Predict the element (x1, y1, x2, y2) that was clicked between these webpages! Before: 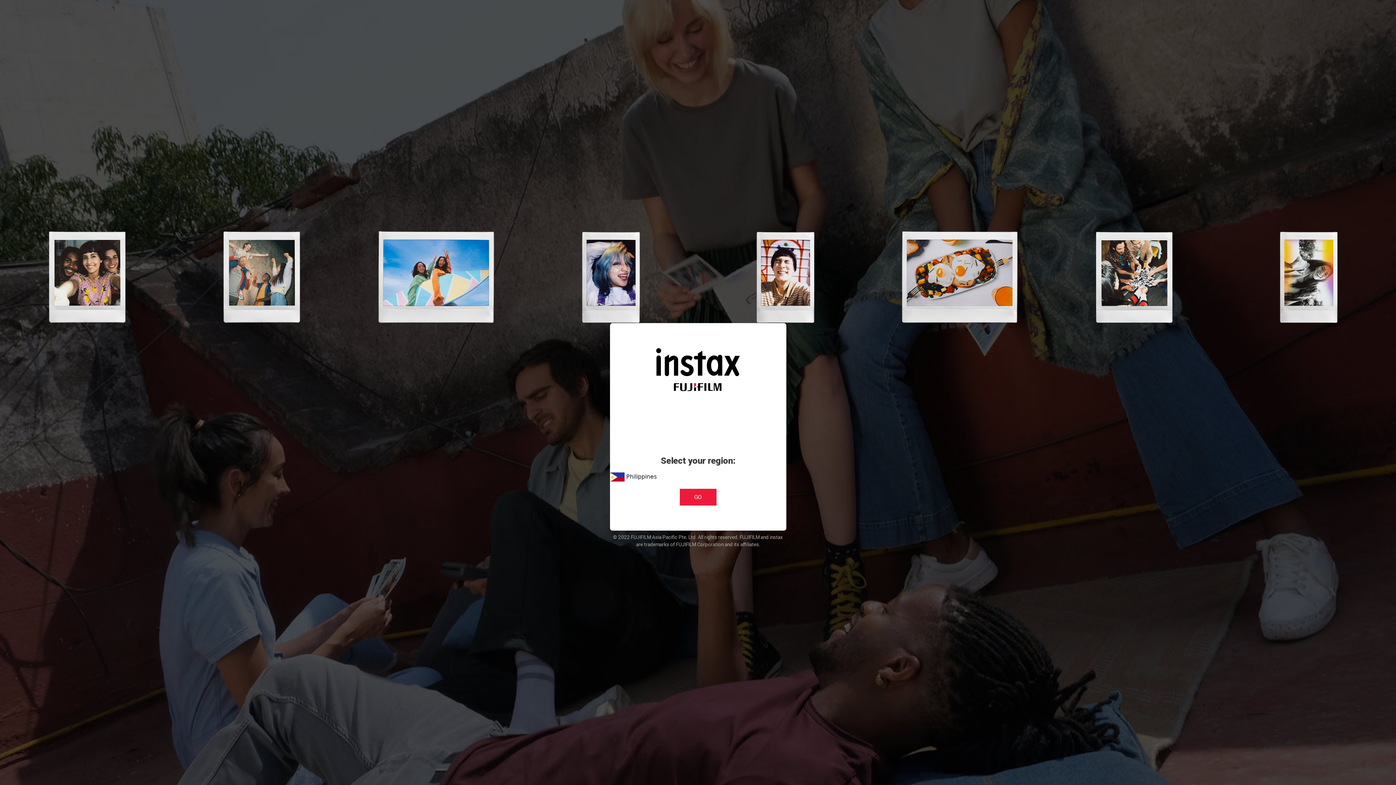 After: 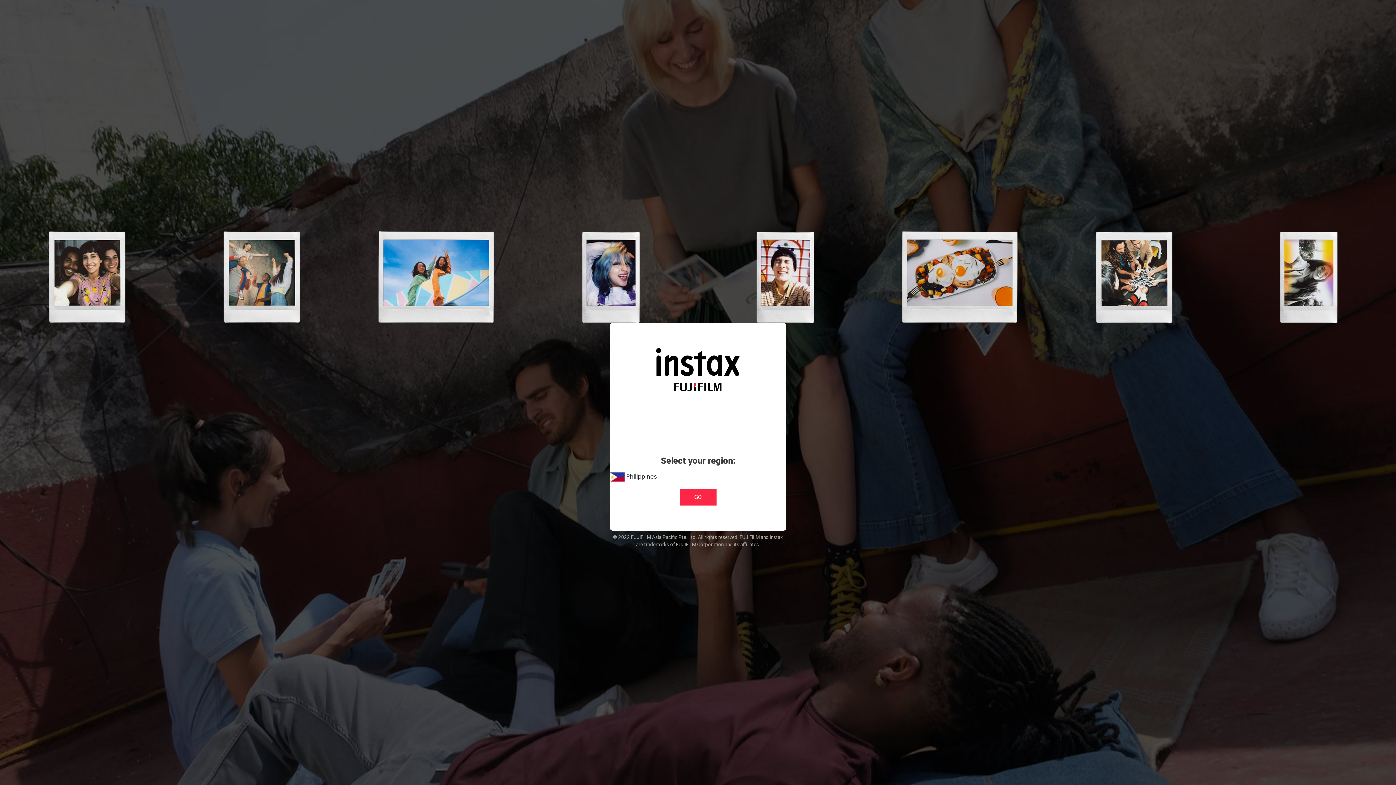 Action: label: GO bbox: (679, 489, 716, 505)